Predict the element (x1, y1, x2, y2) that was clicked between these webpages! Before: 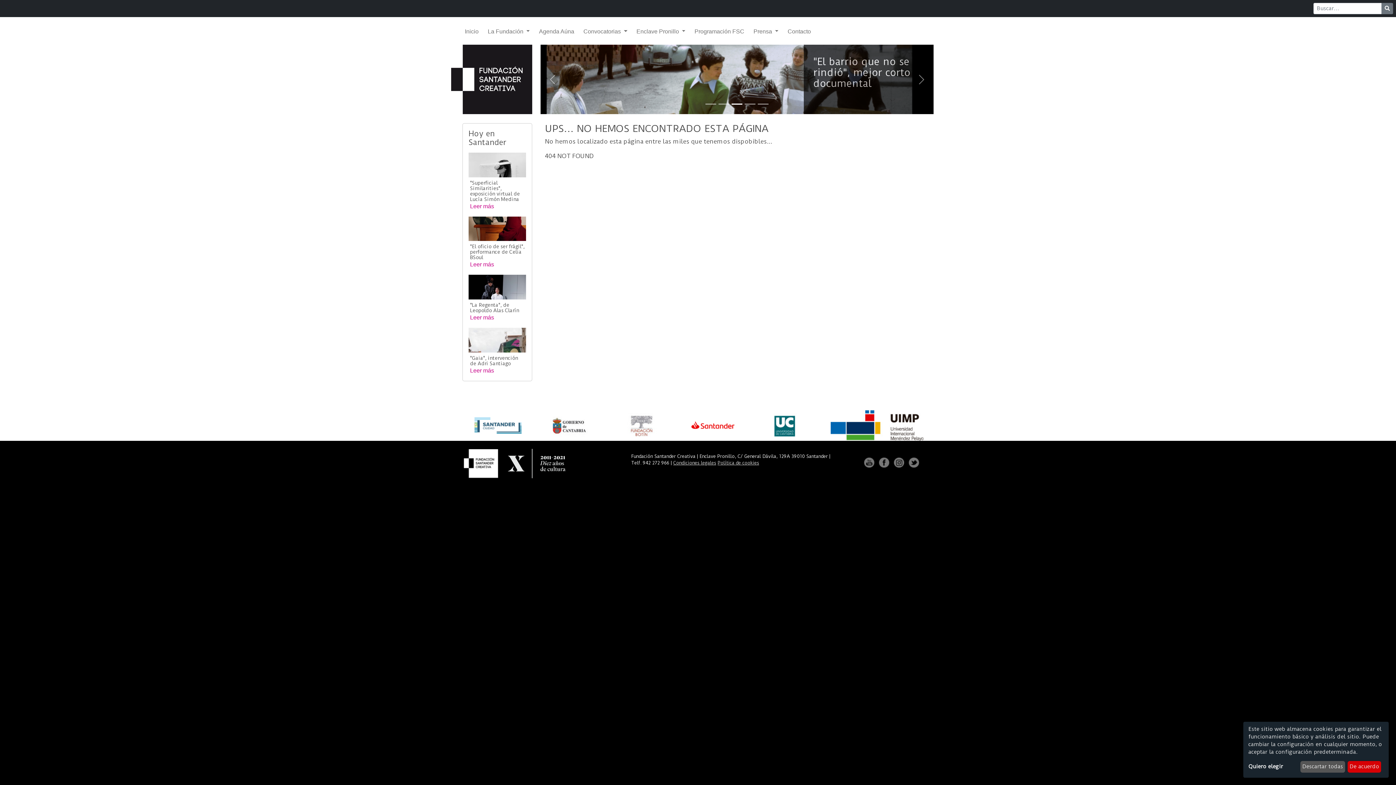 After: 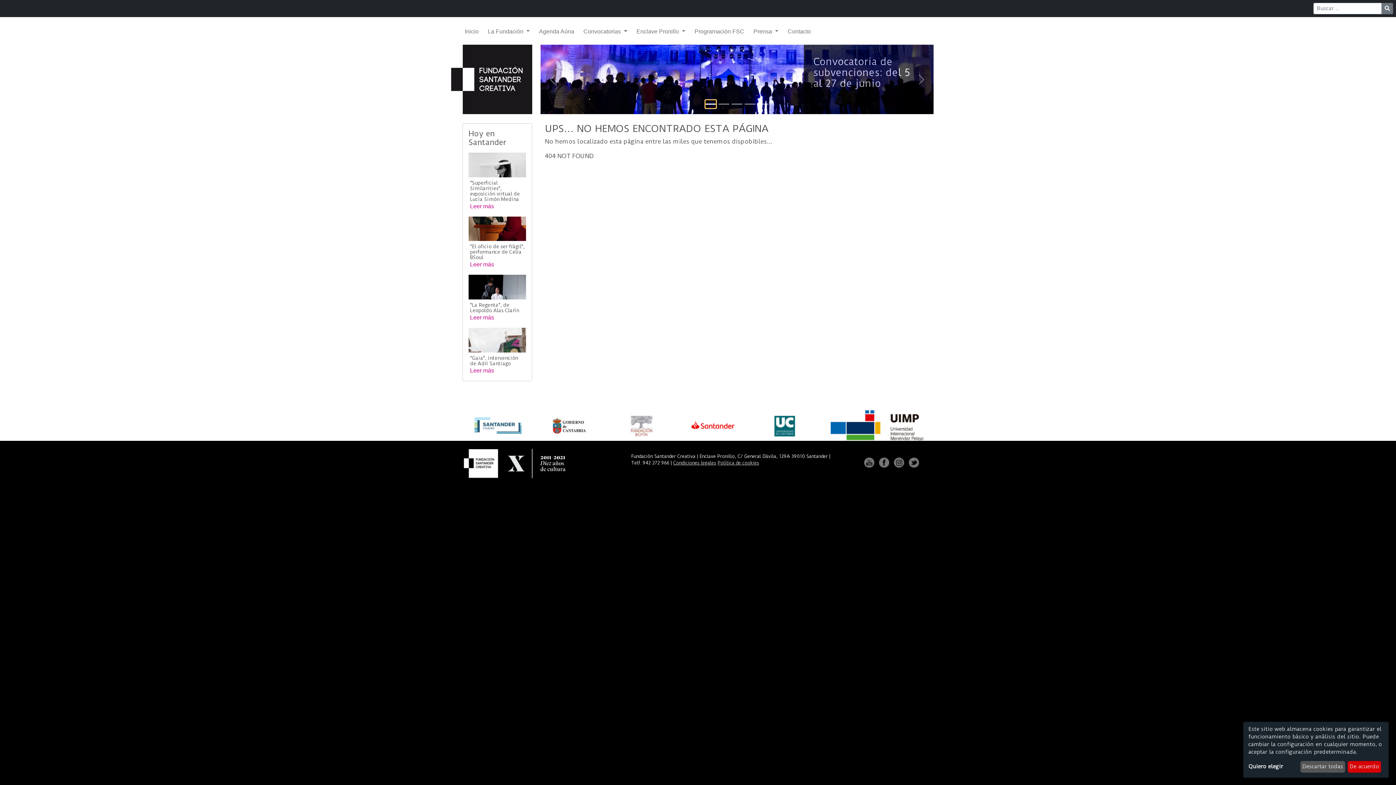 Action: label: Slide 1 bbox: (705, 100, 716, 108)